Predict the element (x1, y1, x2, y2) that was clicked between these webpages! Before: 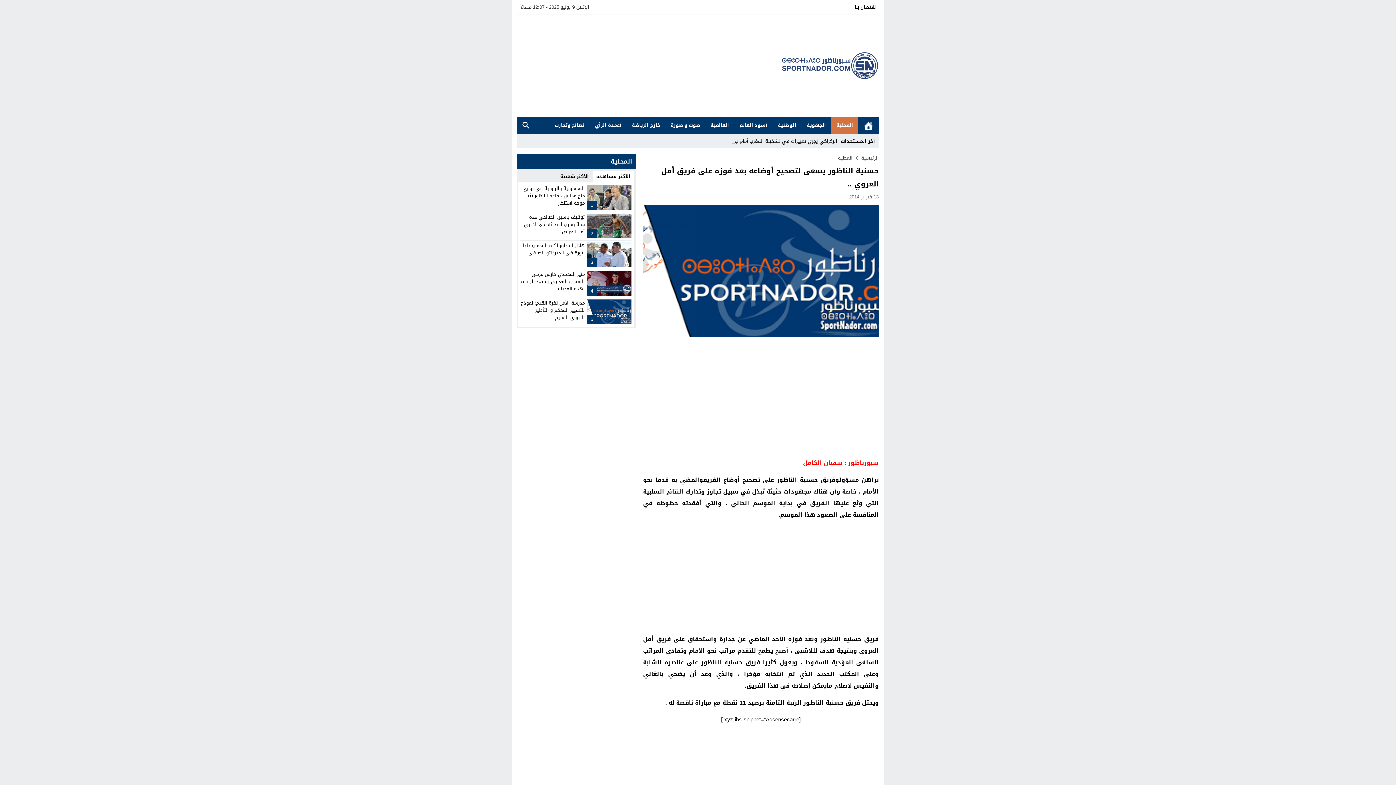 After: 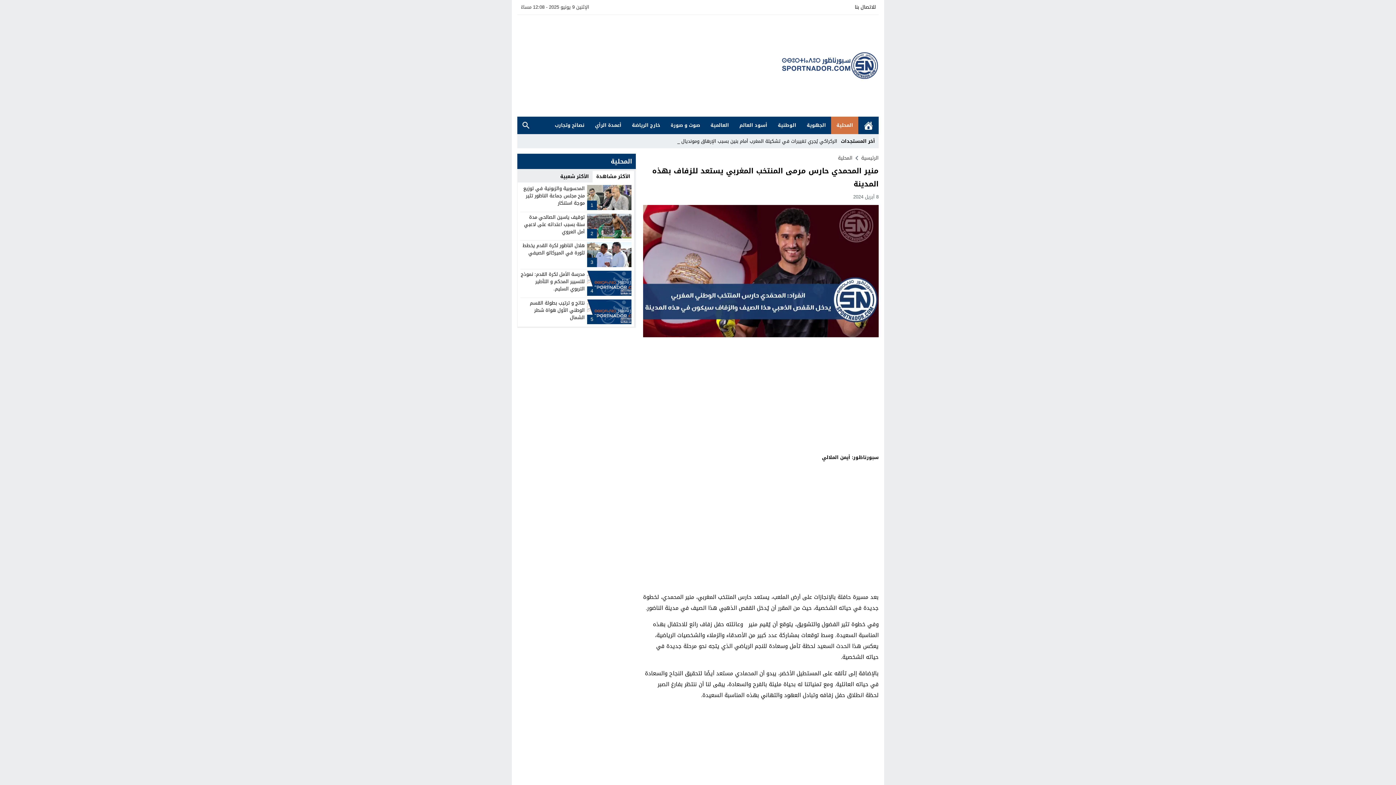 Action: label: منير المحمدي حارس مرمى المنتخب المغربي يستعد للزفاف بهذه المدينة bbox: (520, 269, 584, 293)